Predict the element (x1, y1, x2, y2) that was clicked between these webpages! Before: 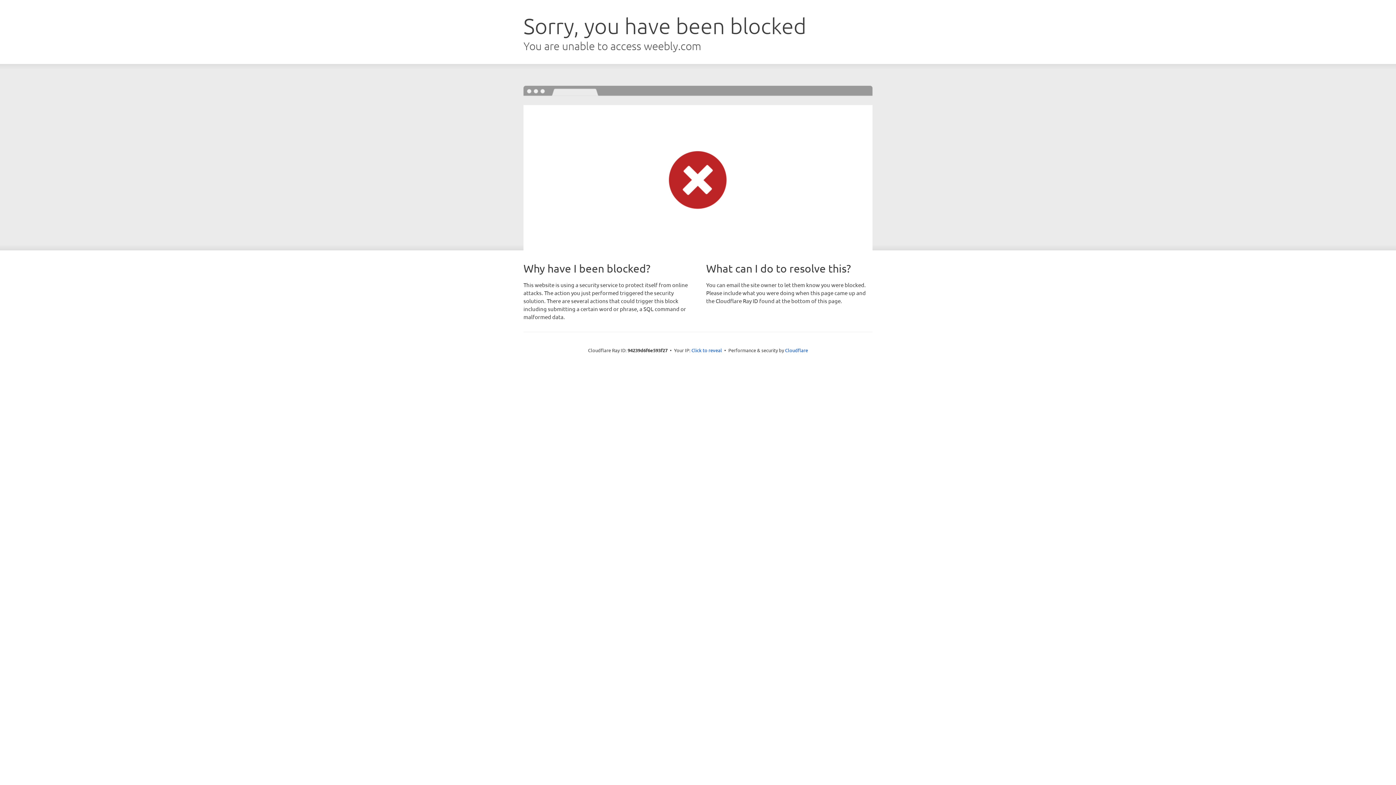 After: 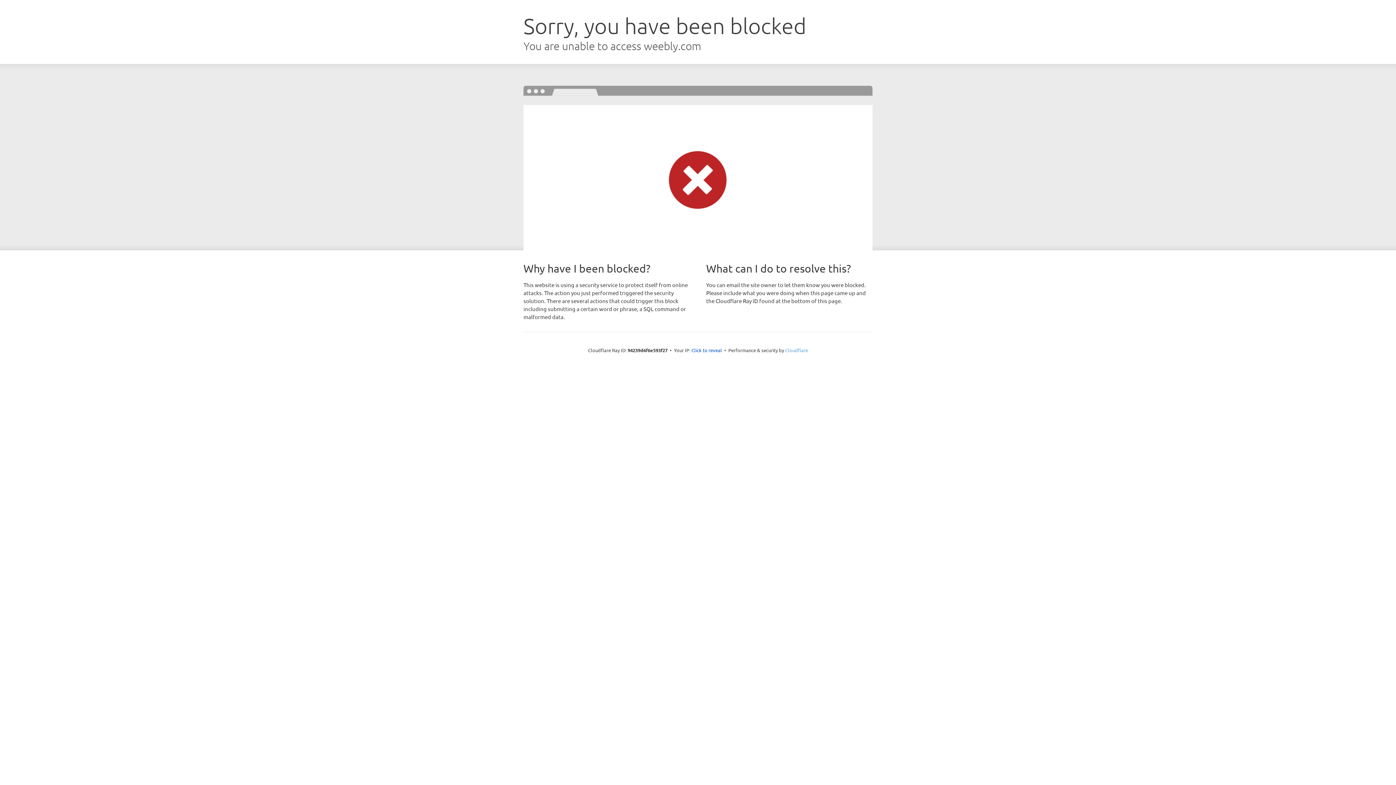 Action: label: Cloudflare bbox: (785, 347, 808, 353)